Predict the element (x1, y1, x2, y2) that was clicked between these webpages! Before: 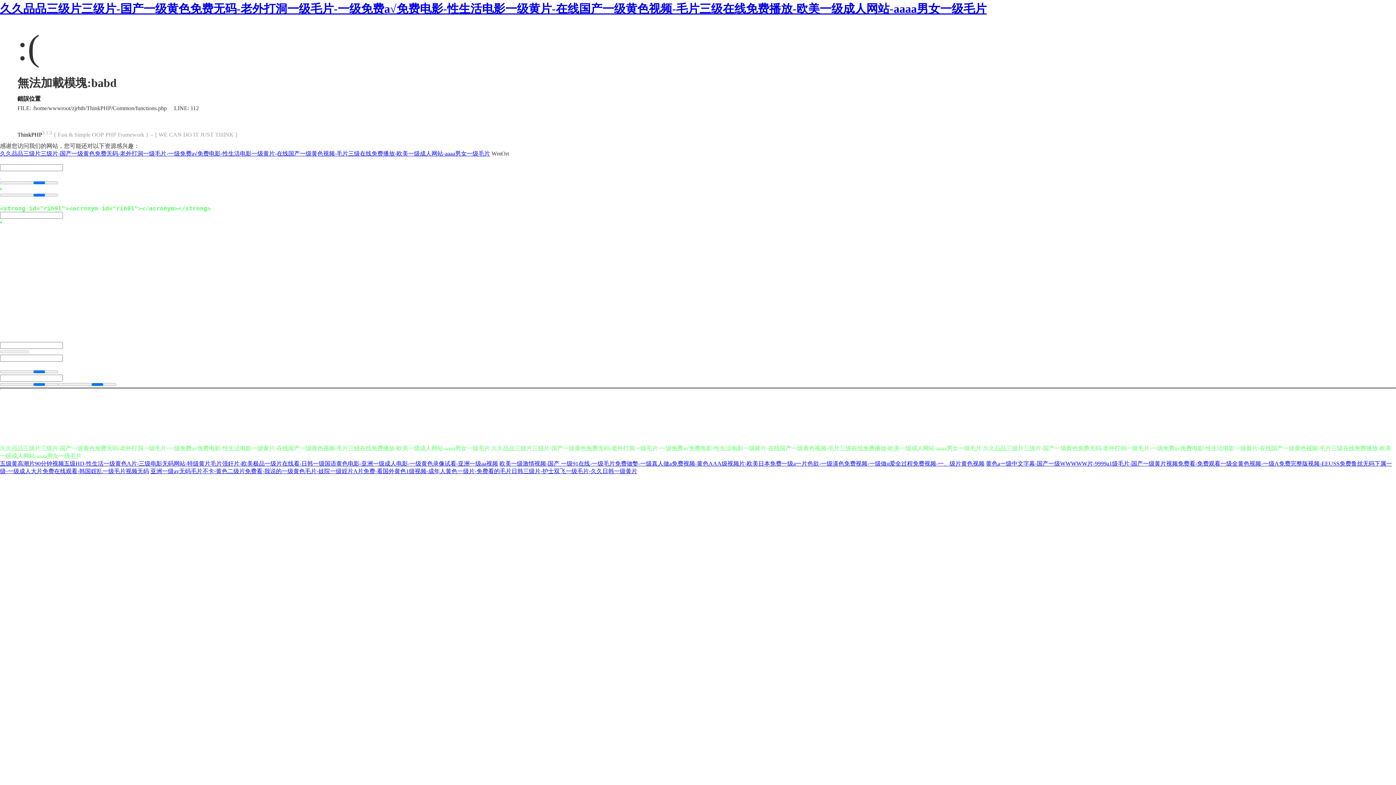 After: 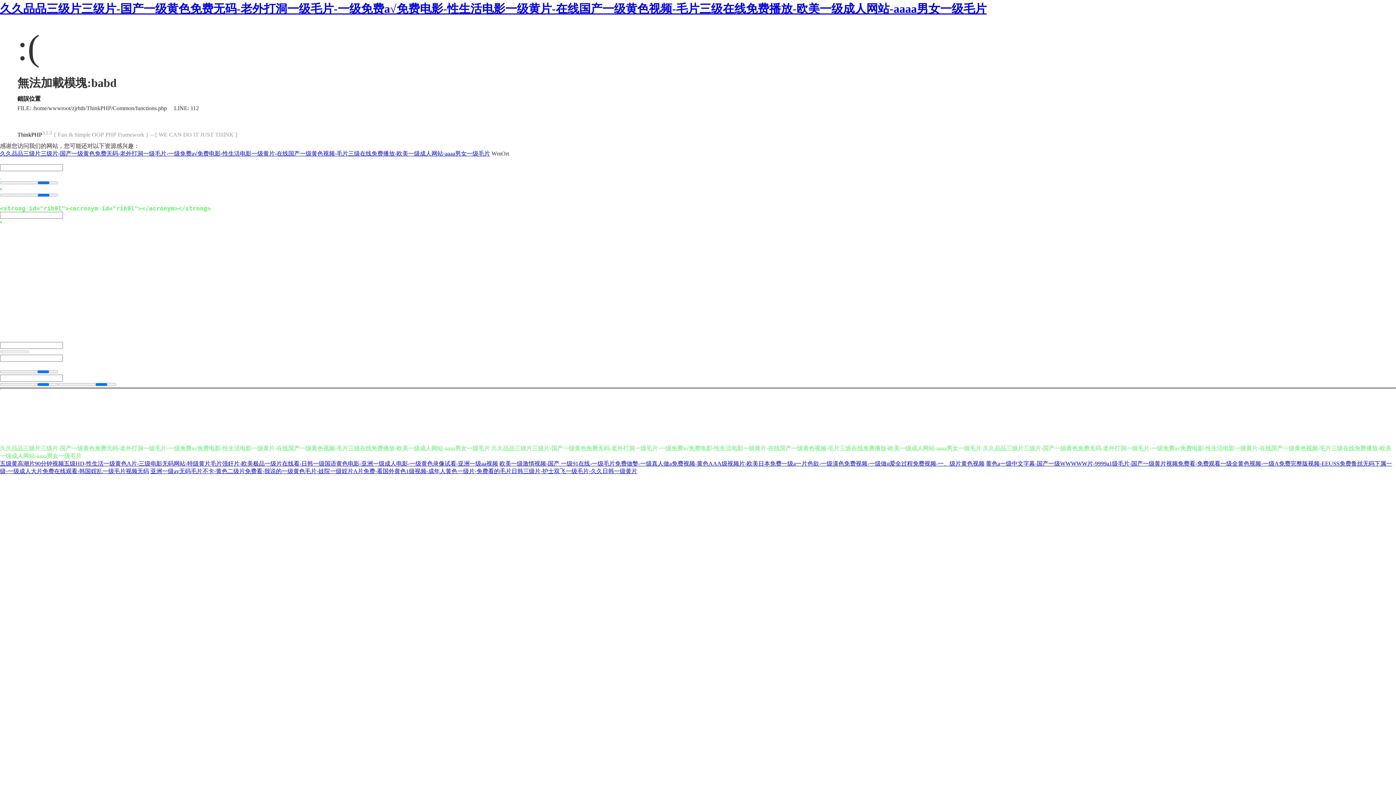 Action: bbox: (17, 131, 42, 137) label: ThinkPHP